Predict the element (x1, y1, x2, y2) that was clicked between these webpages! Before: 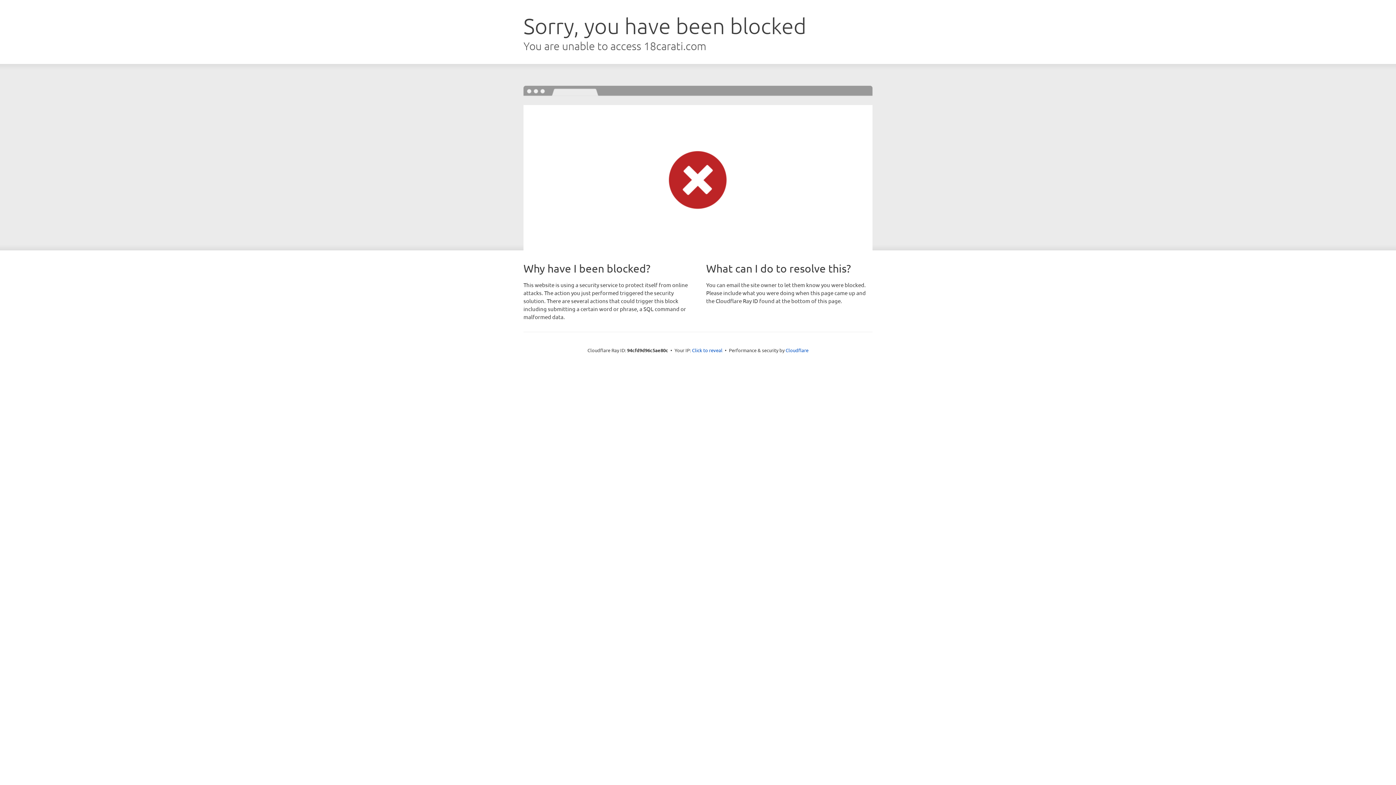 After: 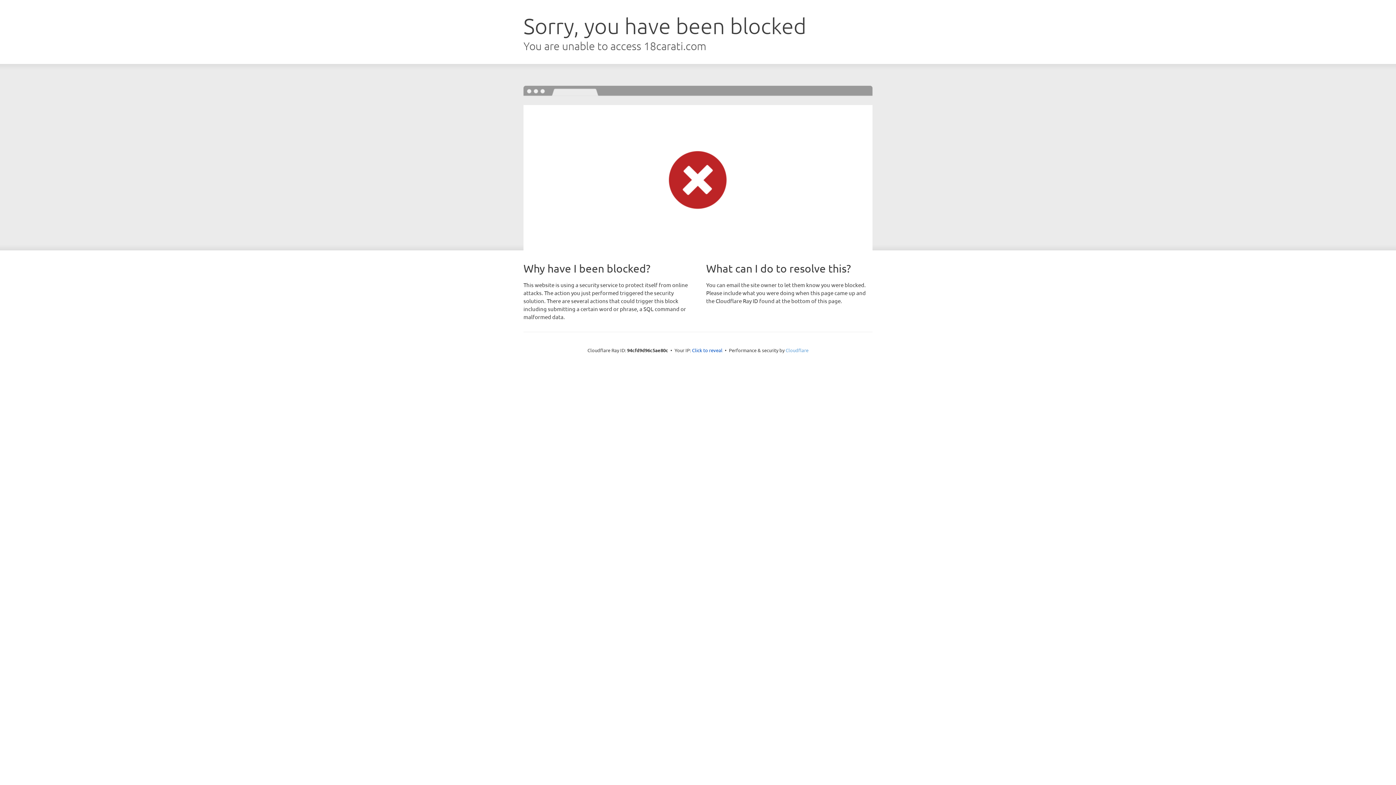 Action: label: Cloudflare bbox: (785, 347, 808, 353)